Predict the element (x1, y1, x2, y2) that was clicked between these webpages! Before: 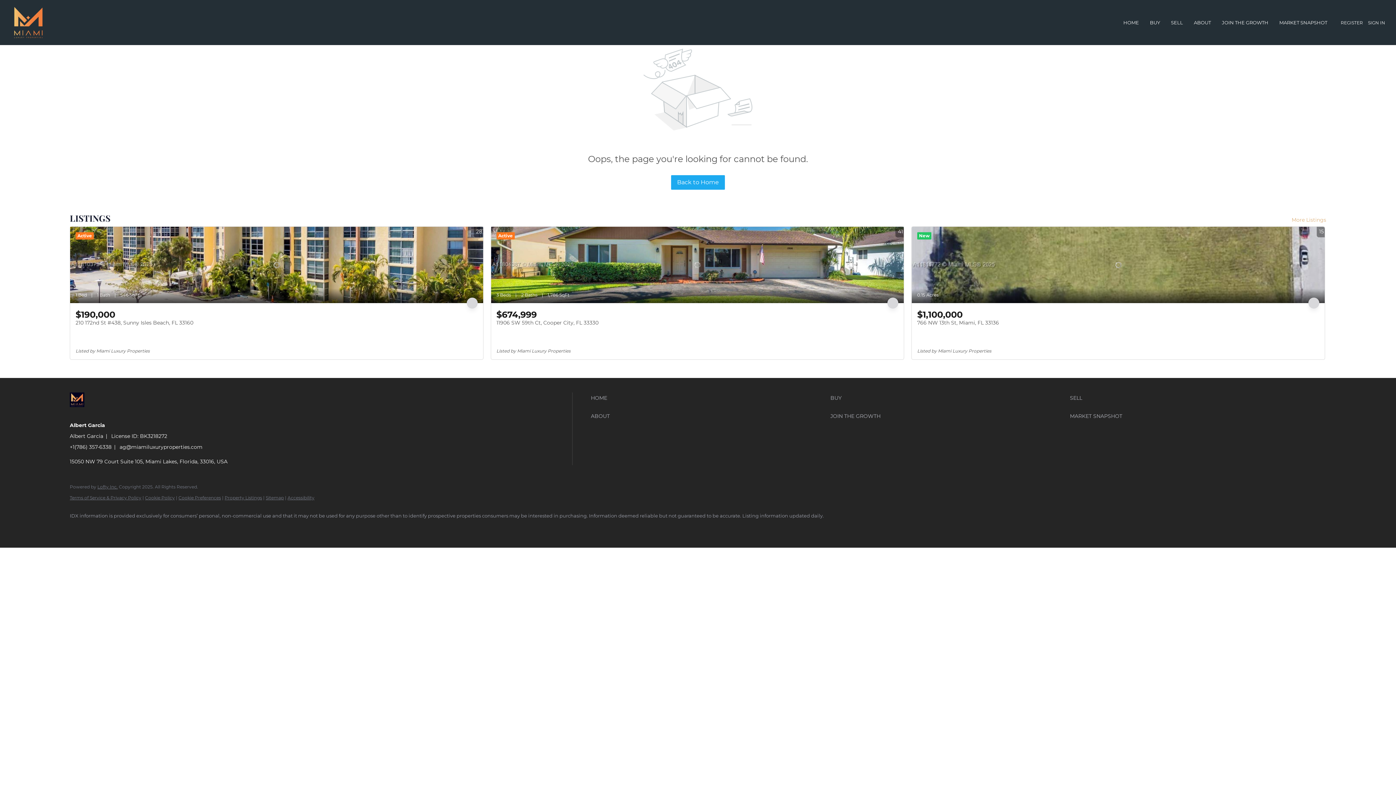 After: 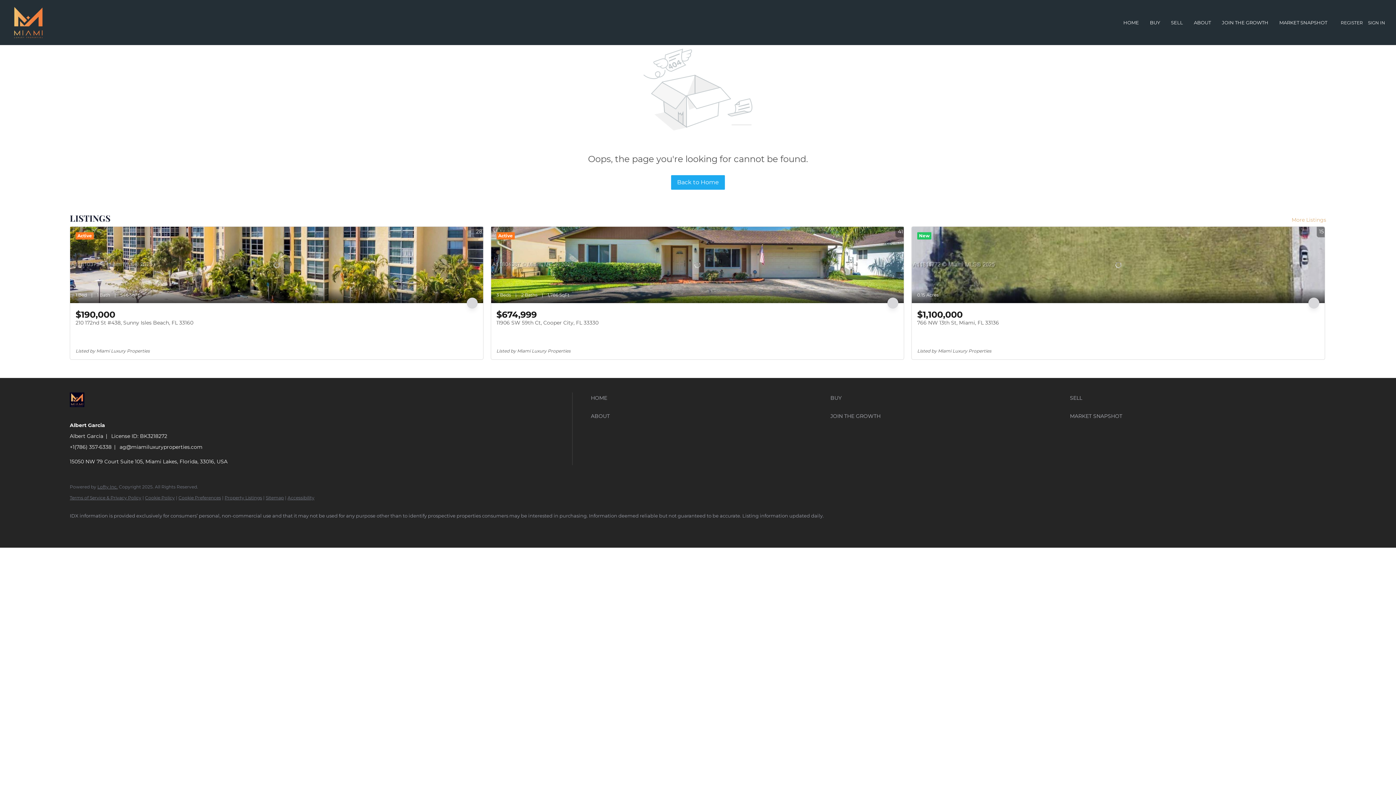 Action: bbox: (133, 519, 150, 537) label: zillow